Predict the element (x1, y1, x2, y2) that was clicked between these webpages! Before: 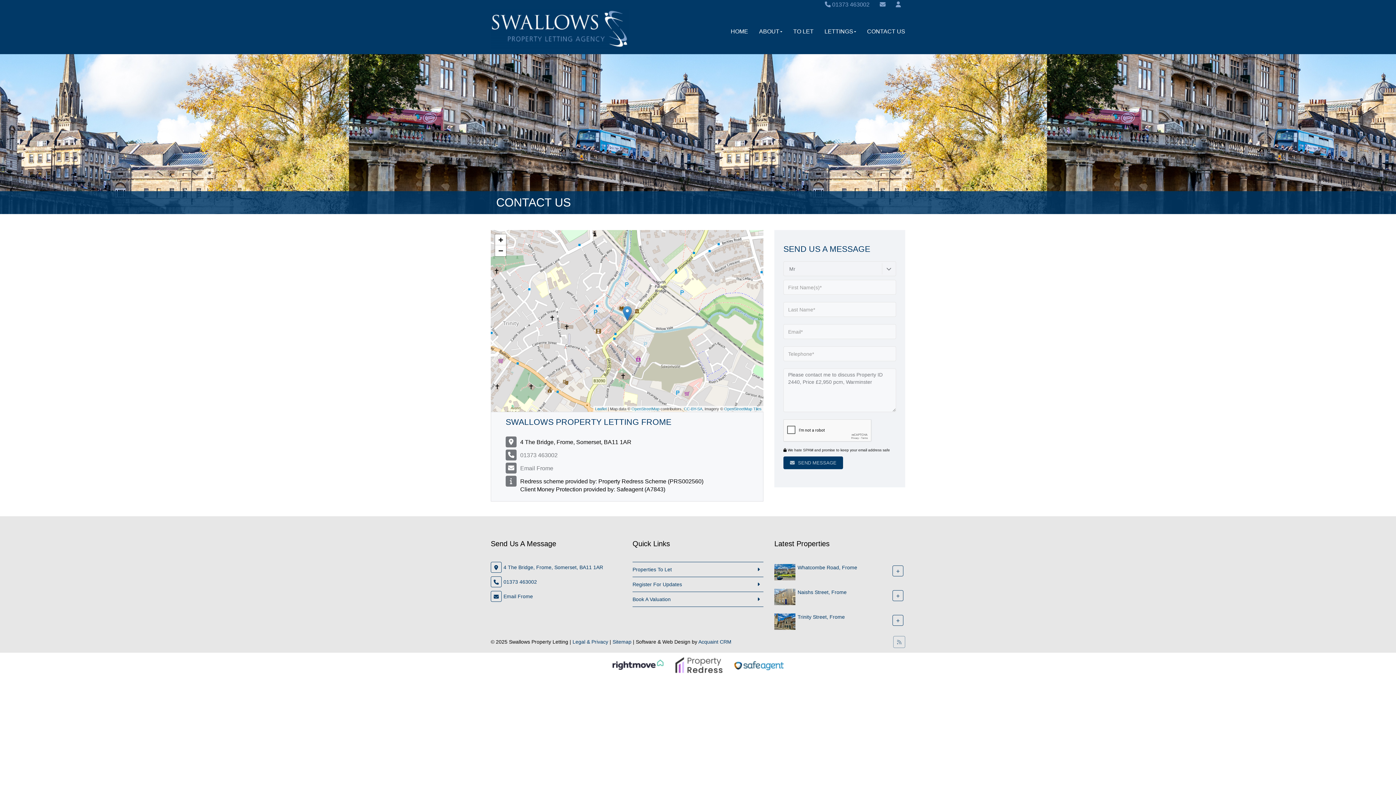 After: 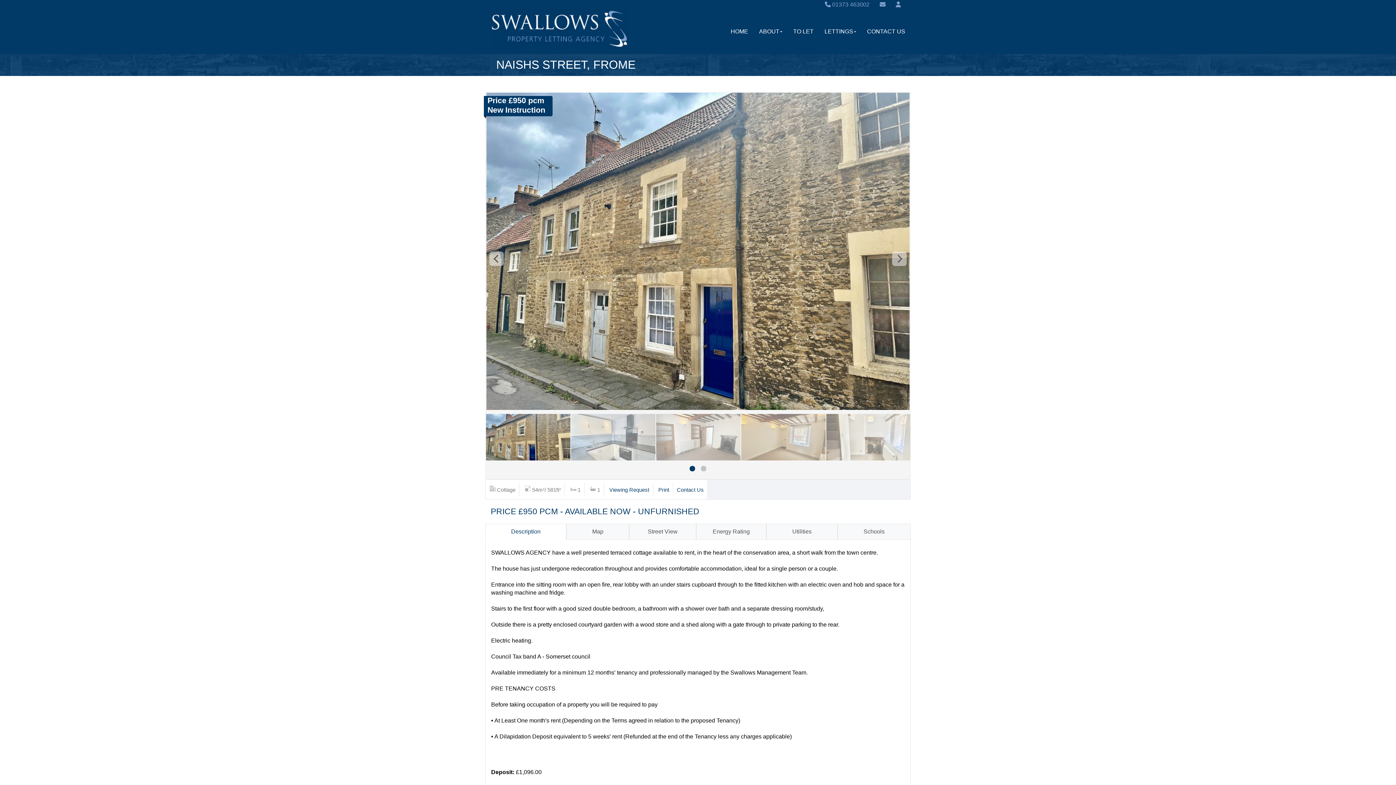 Action: bbox: (774, 593, 795, 599)